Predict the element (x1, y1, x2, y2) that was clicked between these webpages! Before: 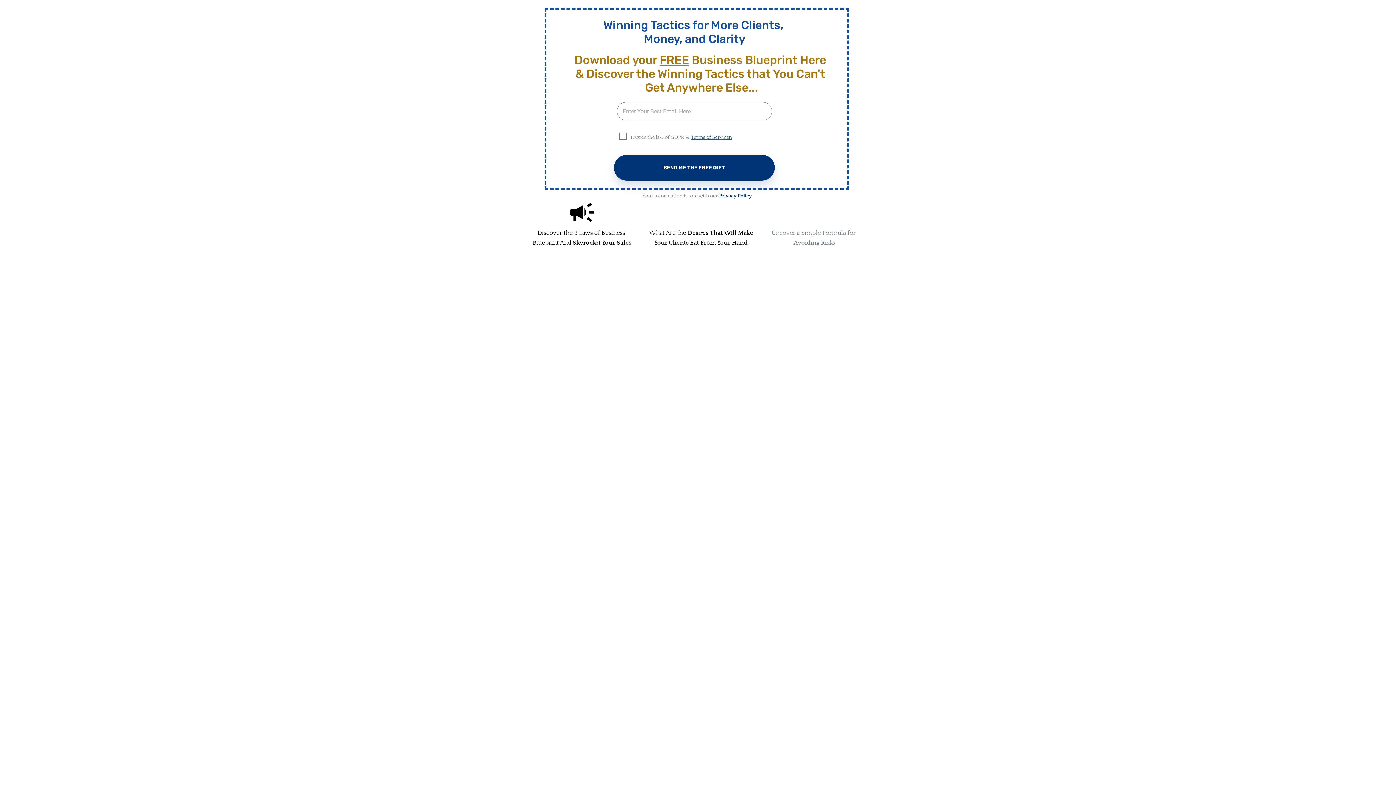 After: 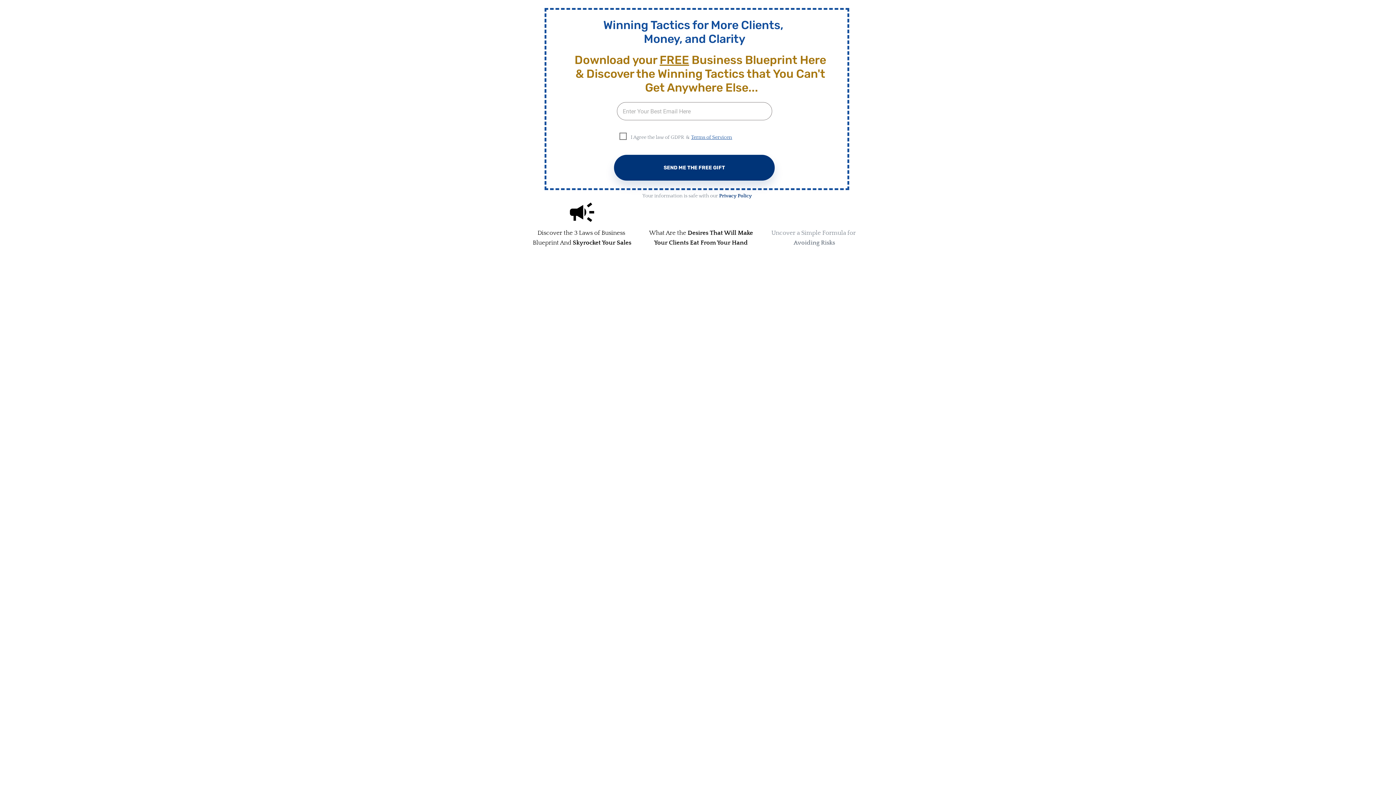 Action: label: Privacy Policy bbox: (719, 193, 752, 198)